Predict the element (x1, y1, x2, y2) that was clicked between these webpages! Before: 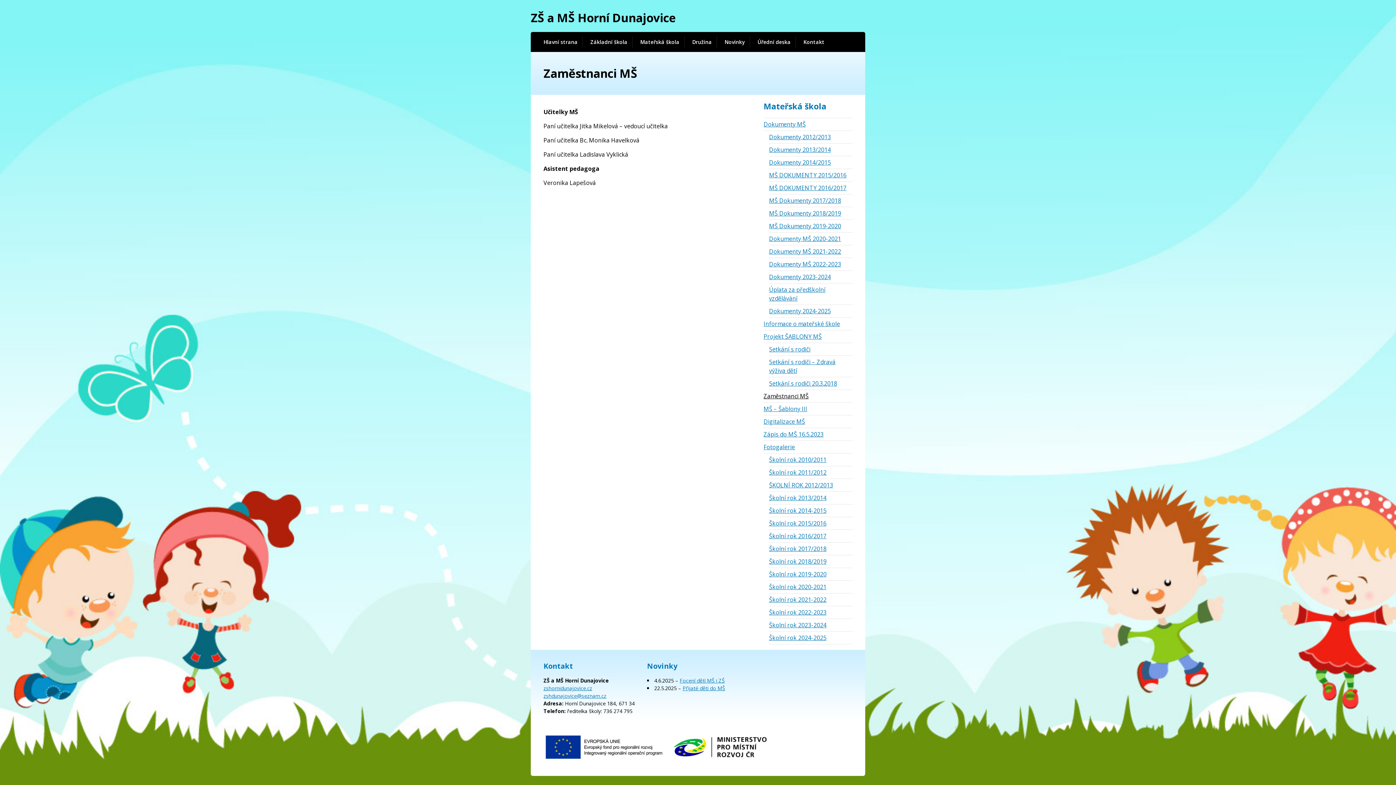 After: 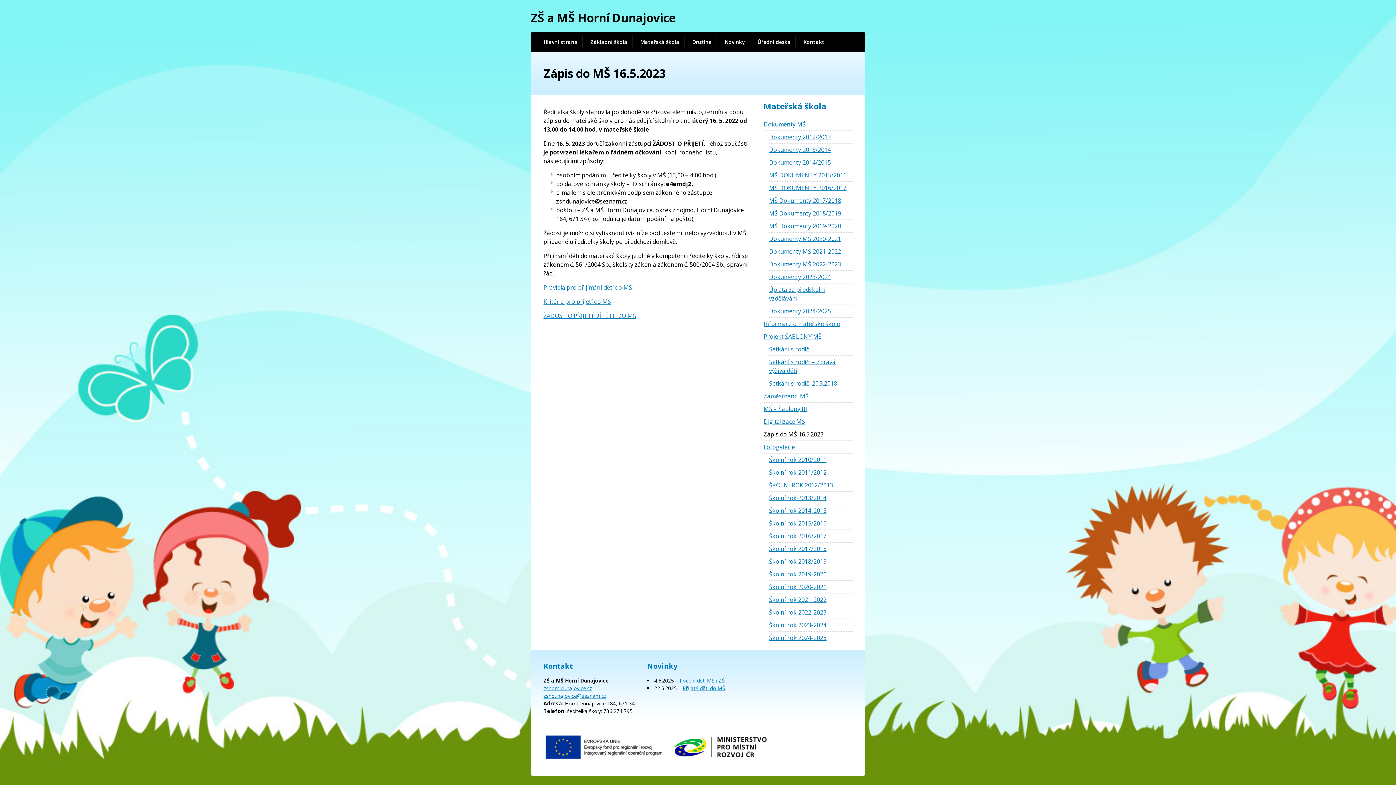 Action: bbox: (763, 428, 852, 441) label: Zápis do MŠ 16.5.2023